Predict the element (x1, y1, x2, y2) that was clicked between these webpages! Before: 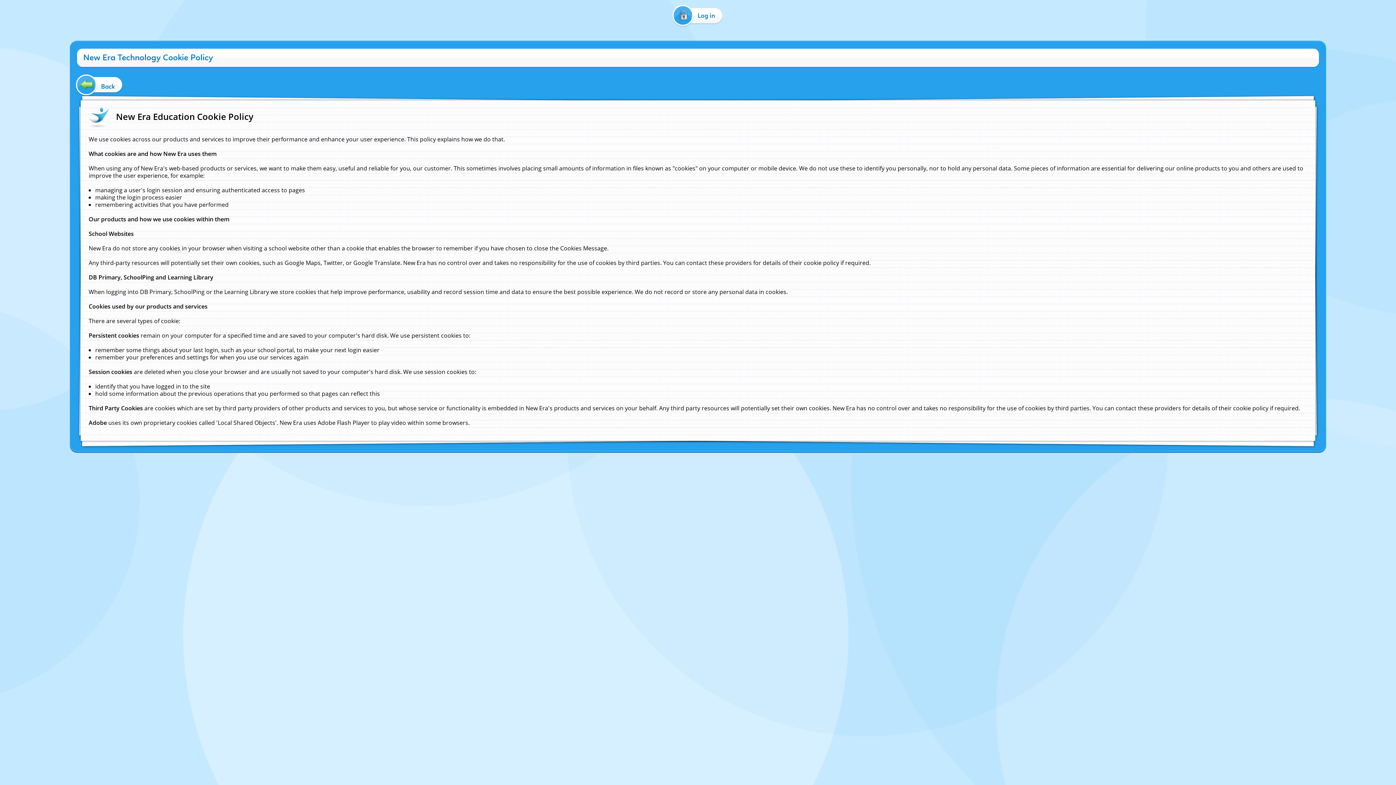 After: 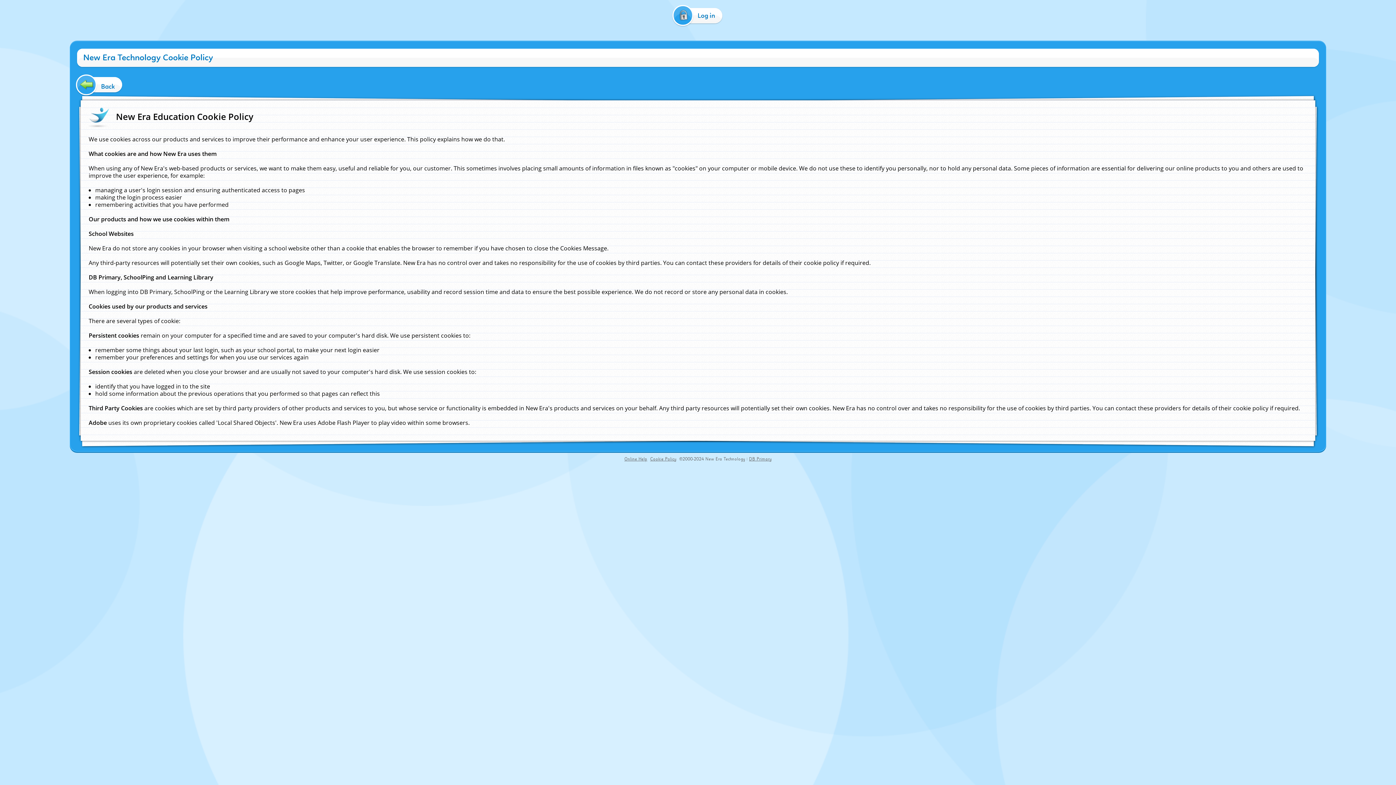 Action: label: New Era Technology bbox: (705, 456, 745, 462)